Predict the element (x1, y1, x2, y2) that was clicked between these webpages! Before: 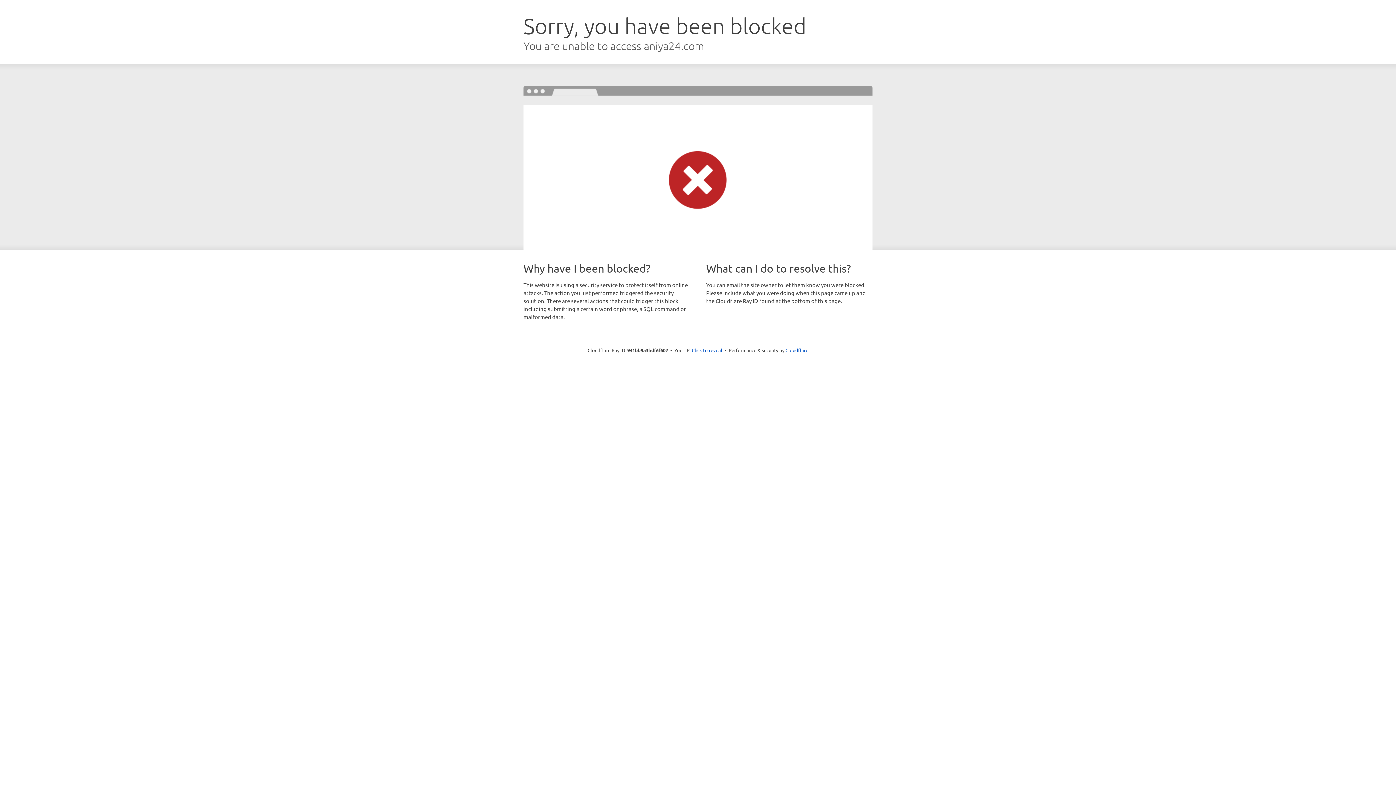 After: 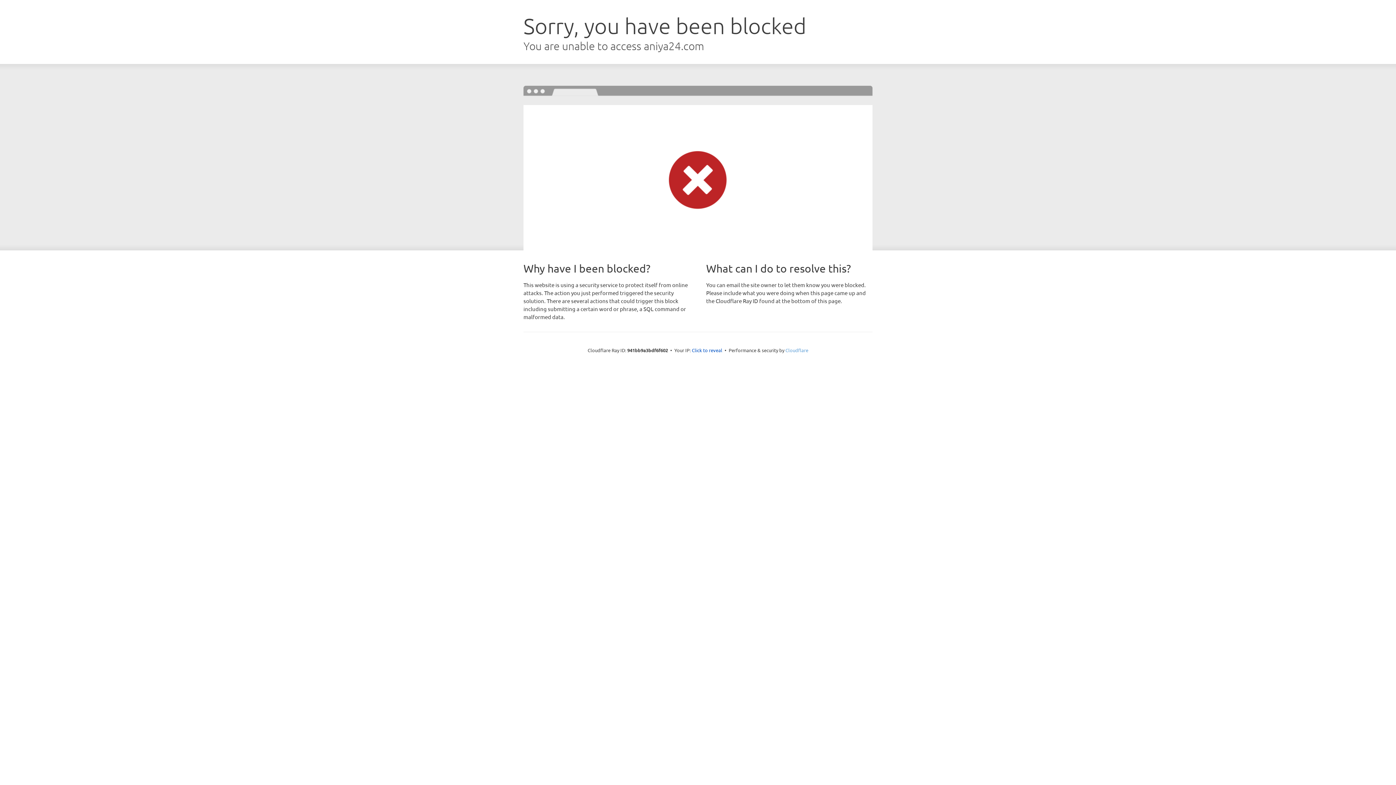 Action: label: Cloudflare bbox: (785, 347, 808, 353)